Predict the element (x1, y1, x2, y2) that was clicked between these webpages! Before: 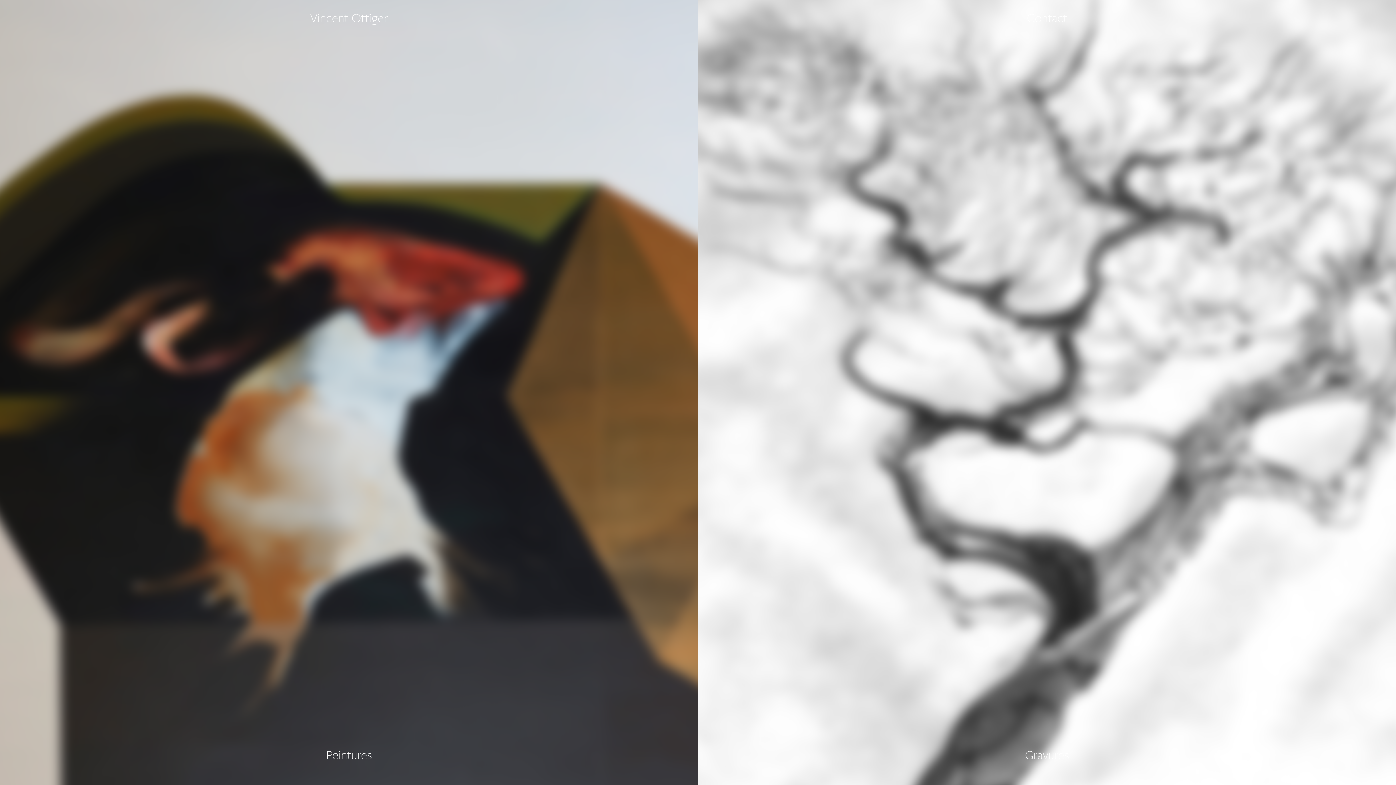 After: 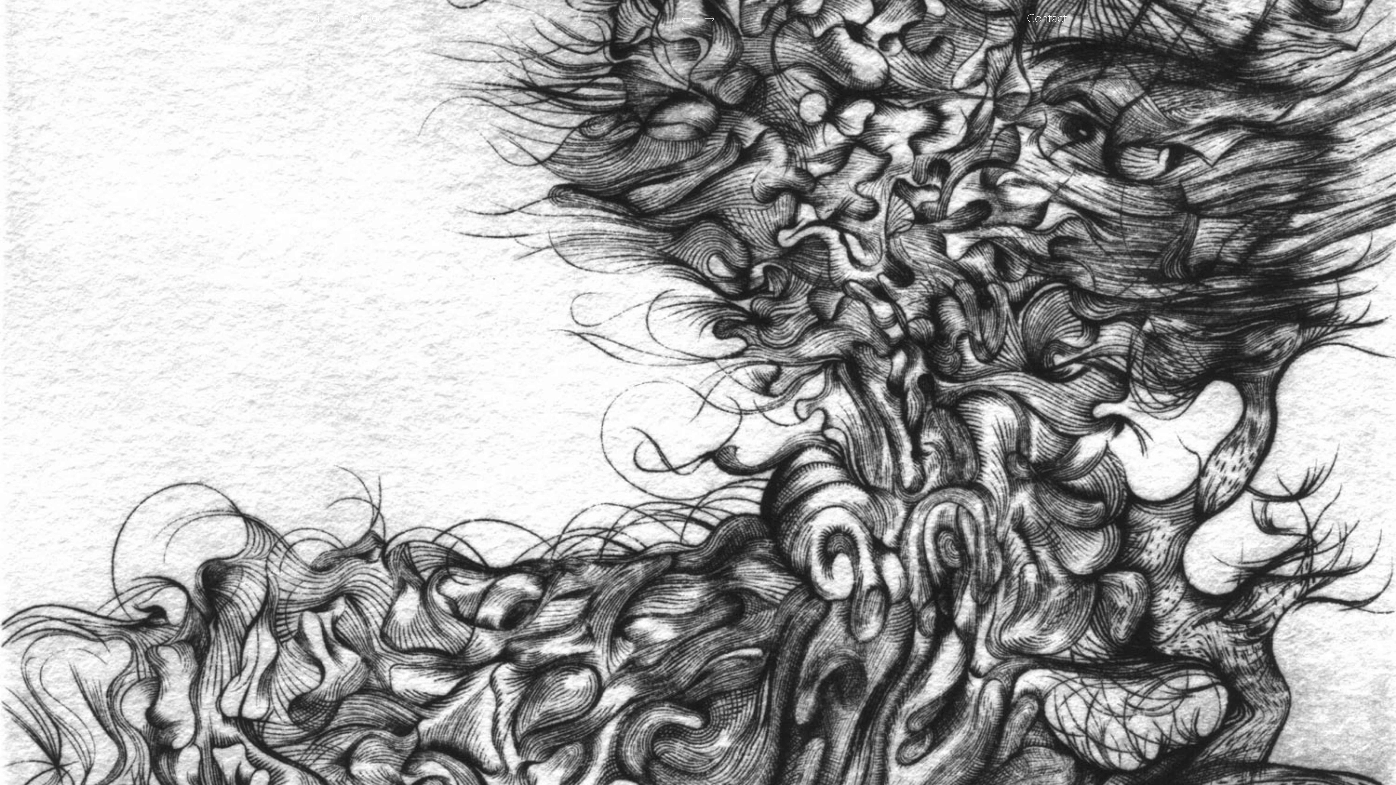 Action: bbox: (1025, 749, 1069, 762) label: Gravures